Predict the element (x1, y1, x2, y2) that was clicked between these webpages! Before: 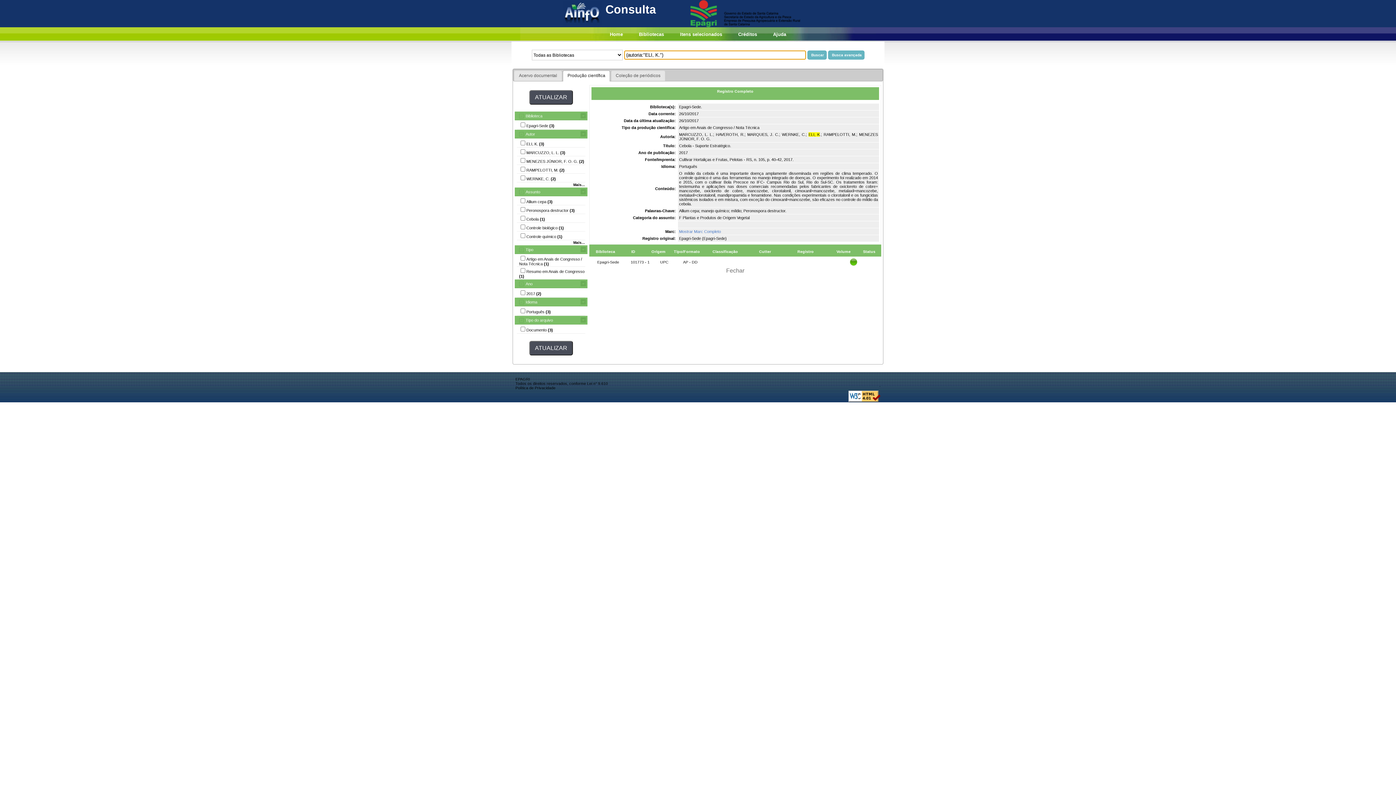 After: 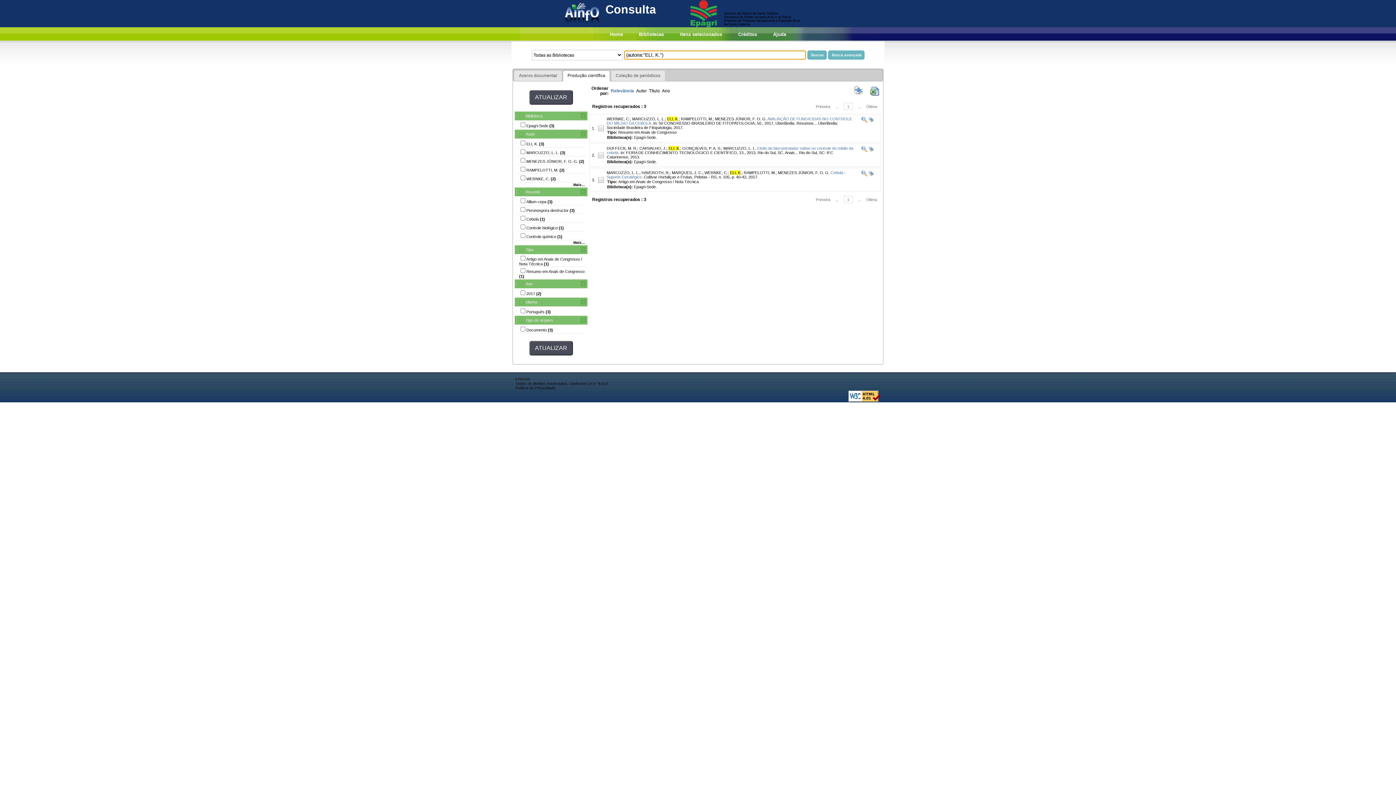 Action: label: Fechar bbox: (726, 267, 744, 273)